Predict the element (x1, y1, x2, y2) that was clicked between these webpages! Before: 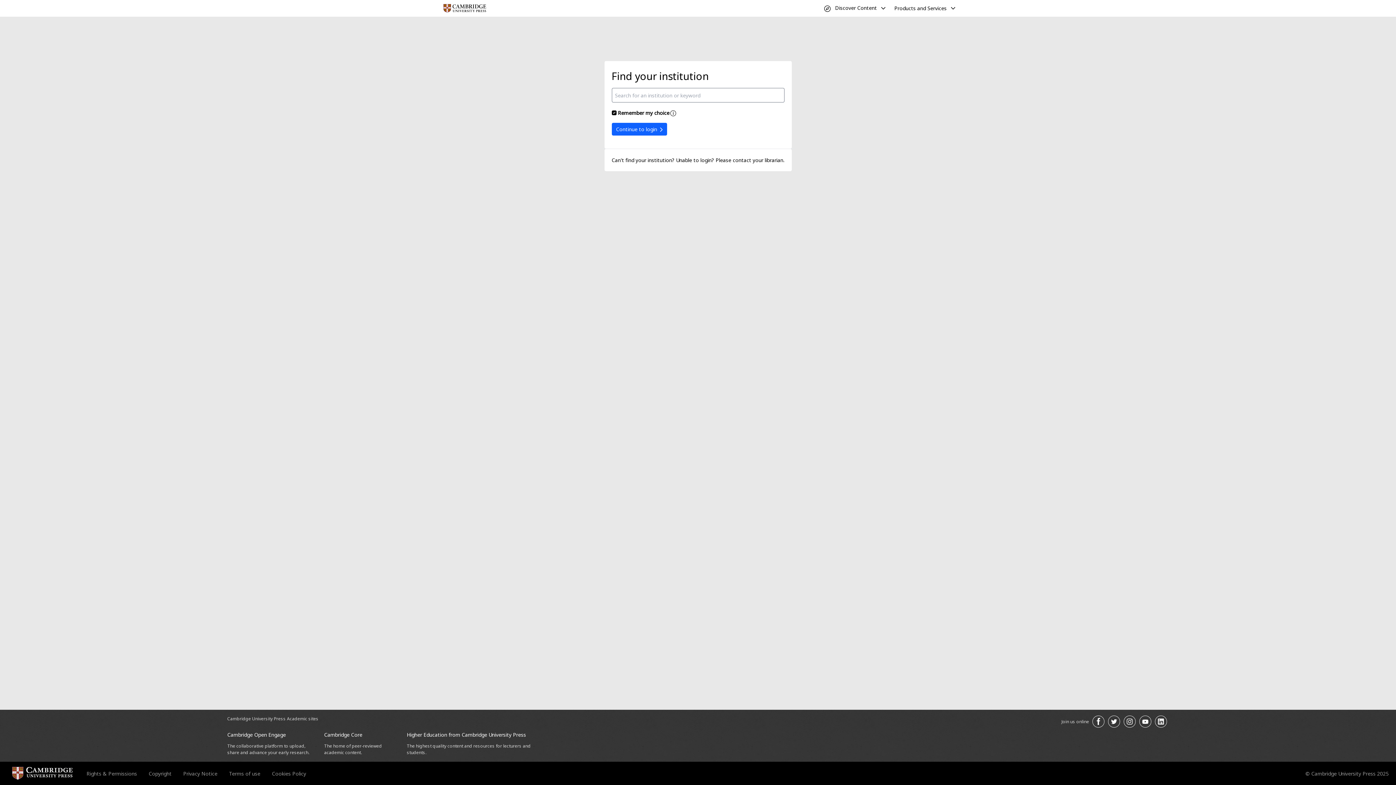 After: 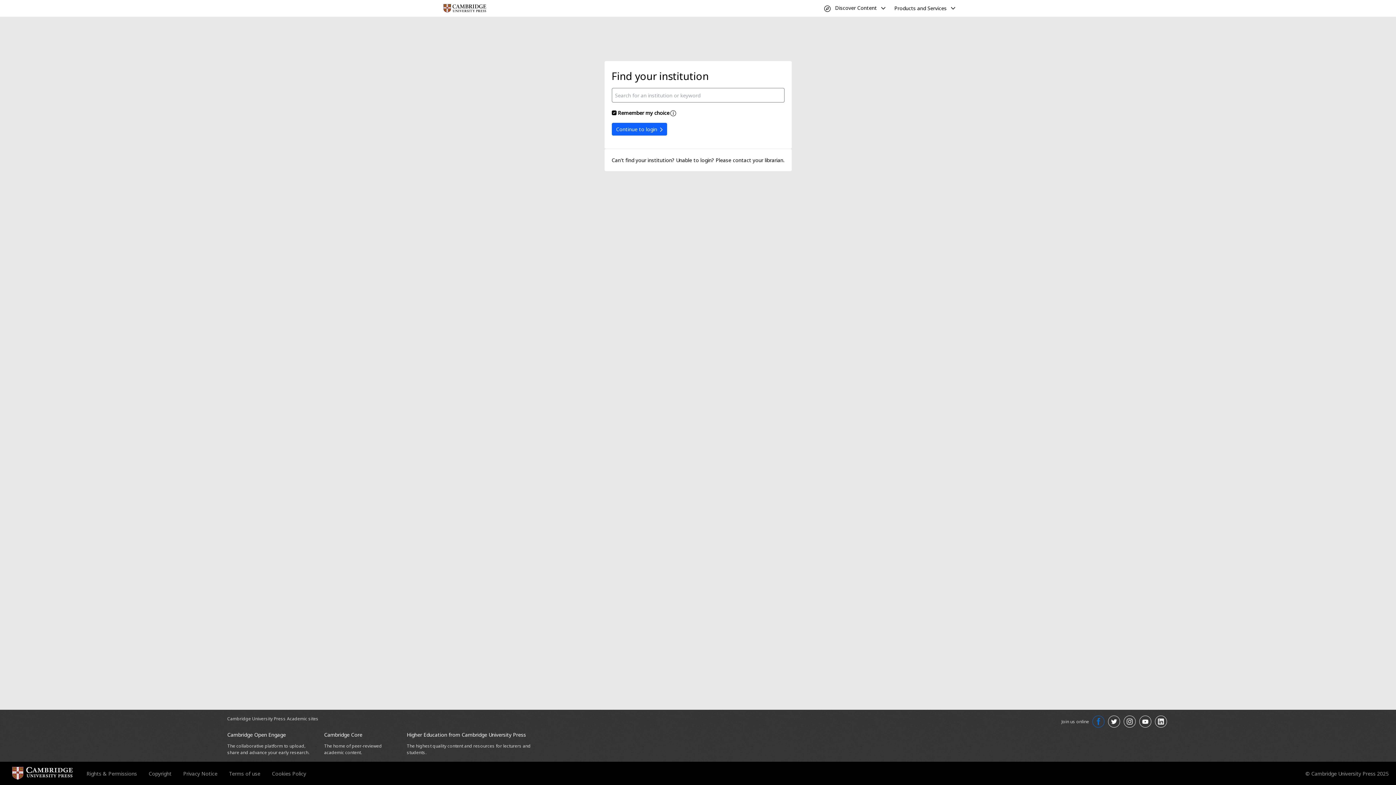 Action: label: Join us on Facebook opens in a new tab bbox: (1092, 716, 1104, 728)